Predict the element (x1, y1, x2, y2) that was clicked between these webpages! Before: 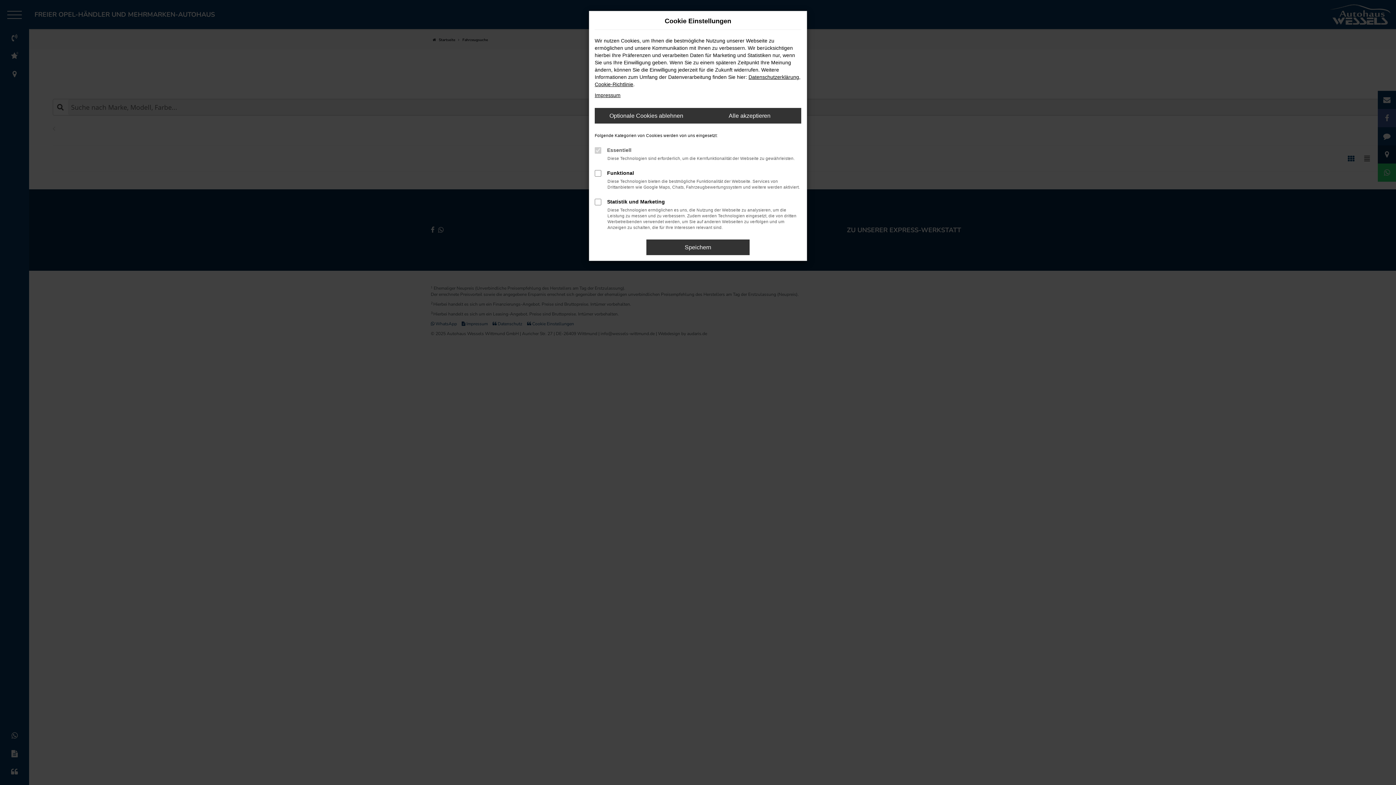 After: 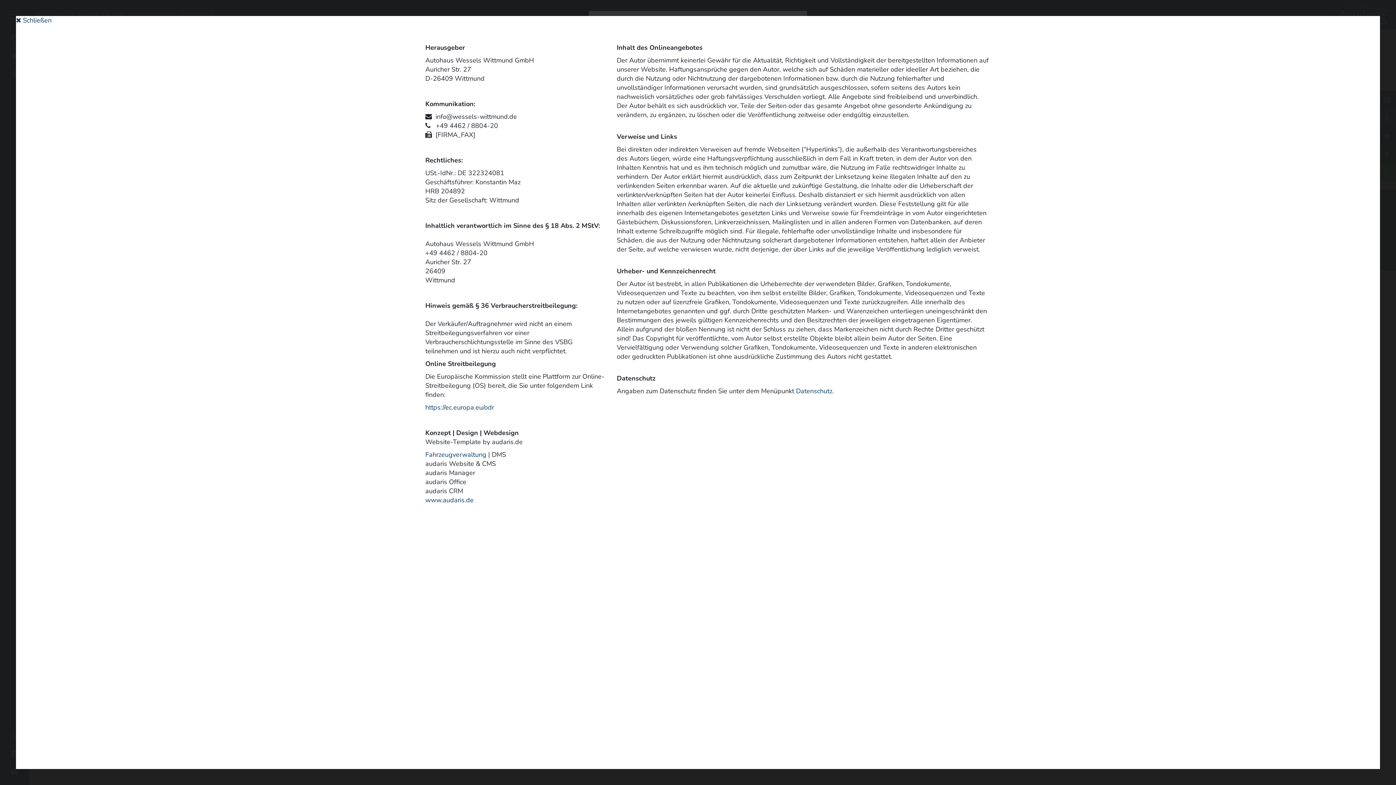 Action: bbox: (594, 92, 620, 98) label: Impressum